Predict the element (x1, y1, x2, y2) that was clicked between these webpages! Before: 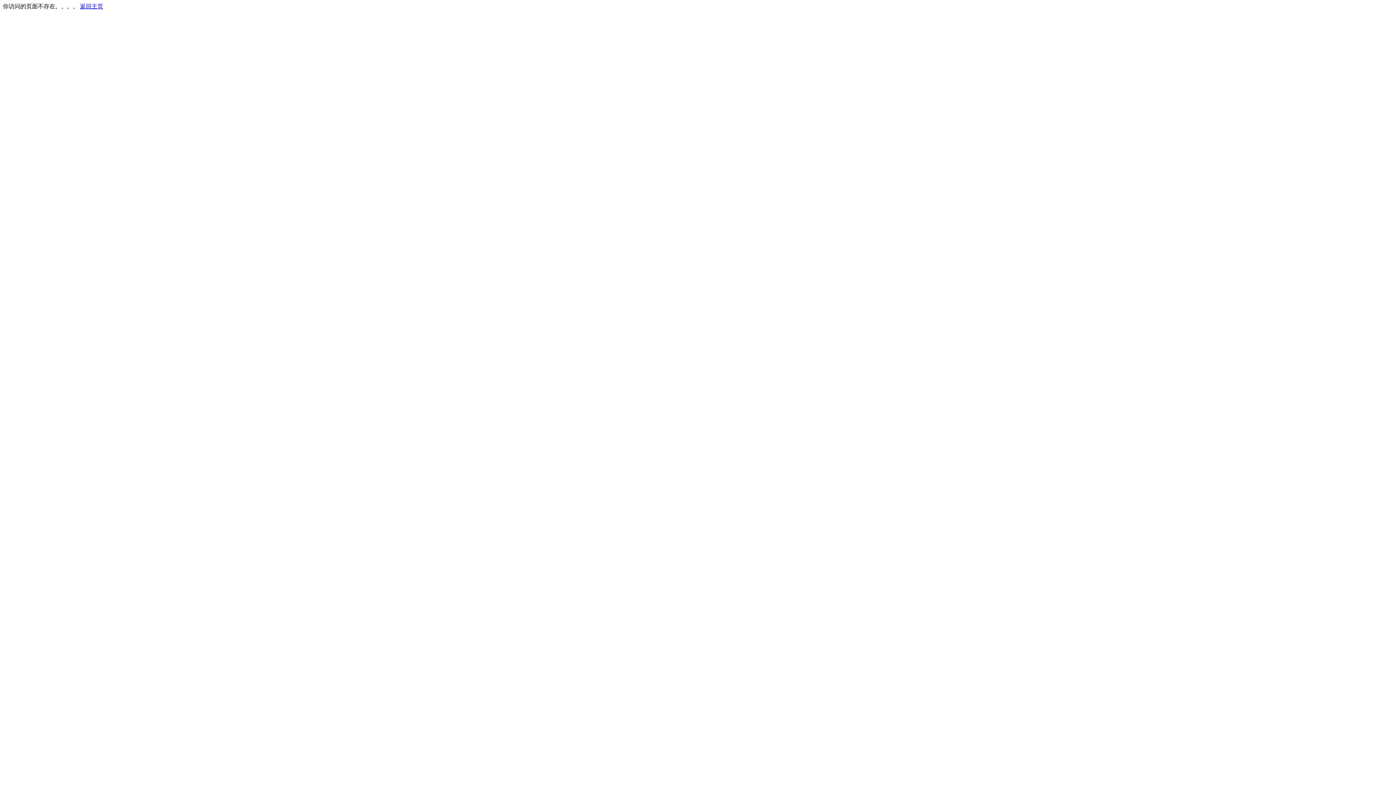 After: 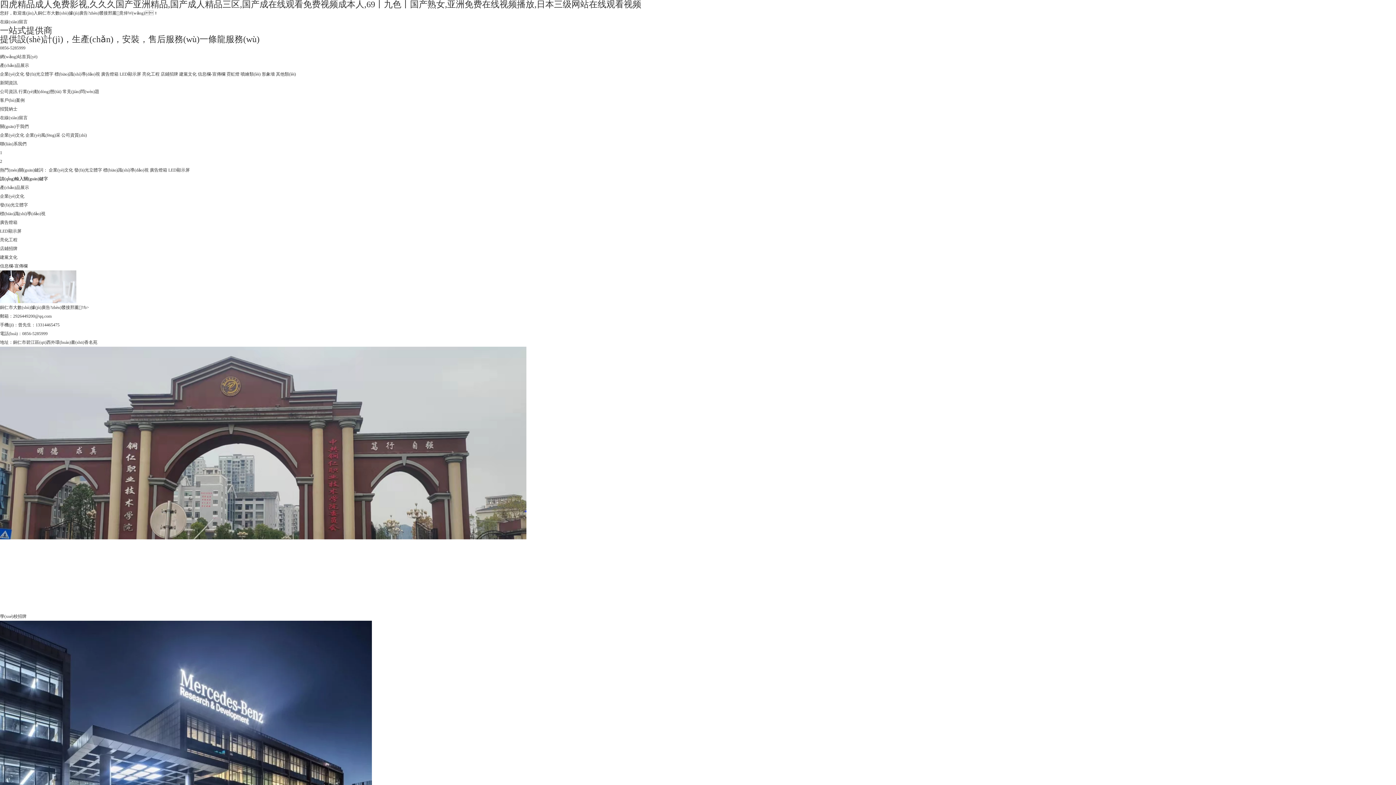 Action: label: 返回主页 bbox: (80, 3, 103, 9)